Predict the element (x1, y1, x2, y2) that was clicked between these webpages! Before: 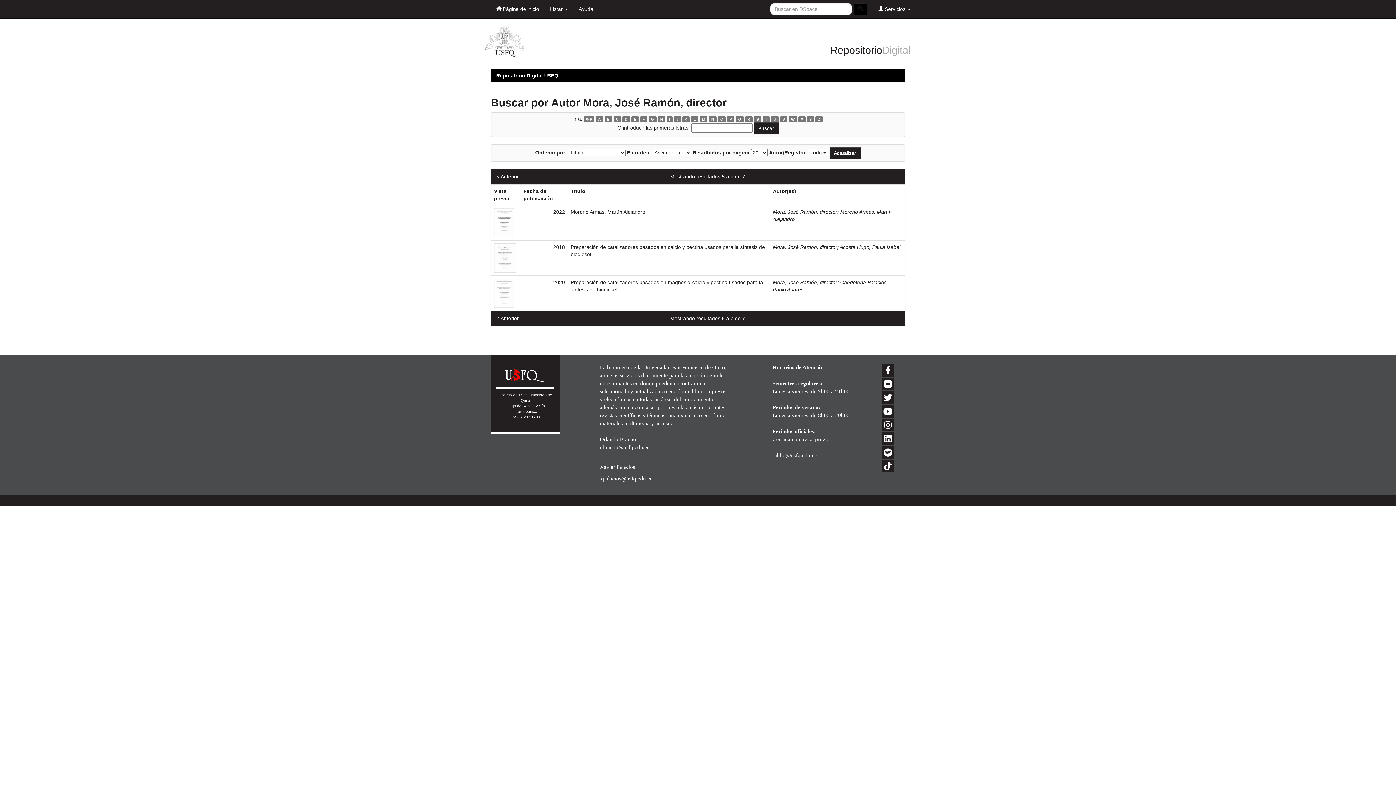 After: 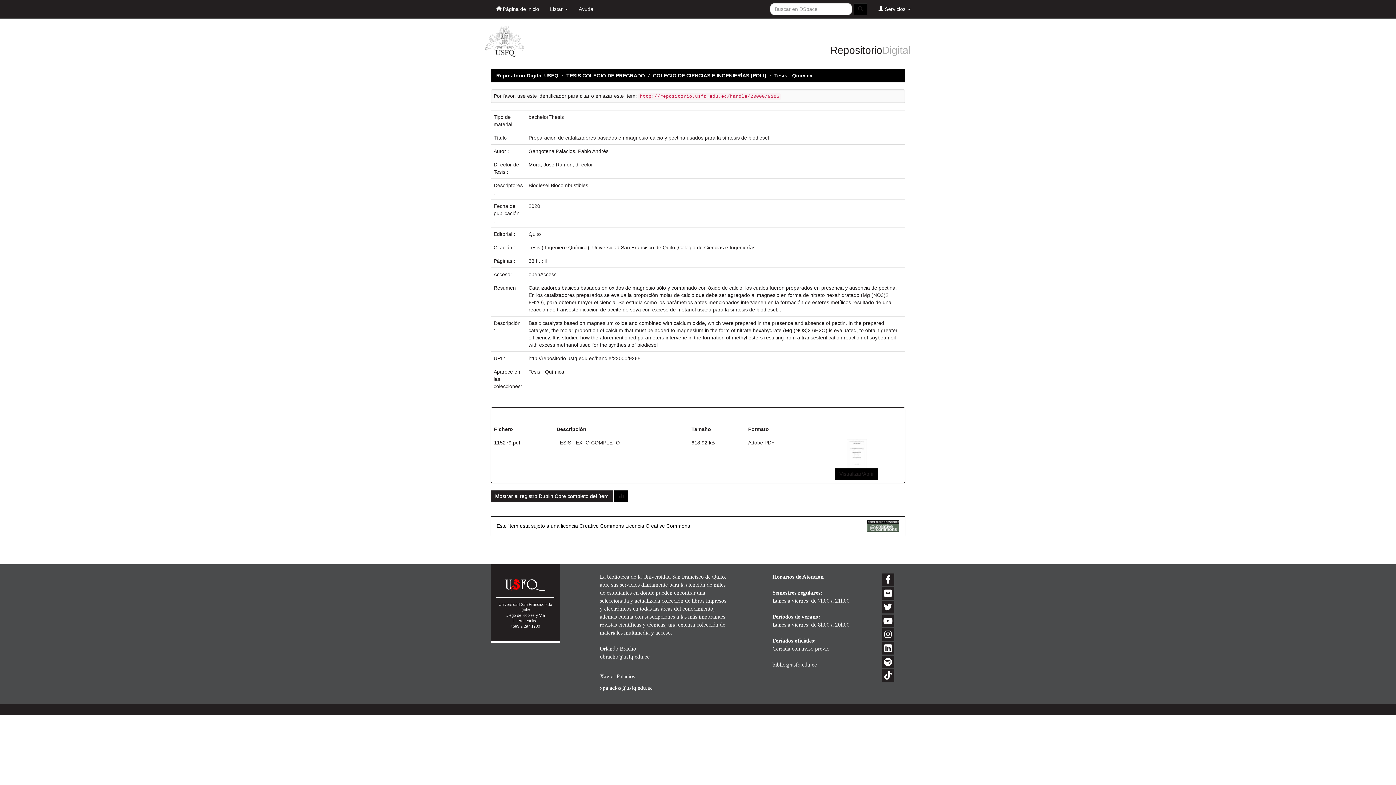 Action: bbox: (494, 290, 514, 295)